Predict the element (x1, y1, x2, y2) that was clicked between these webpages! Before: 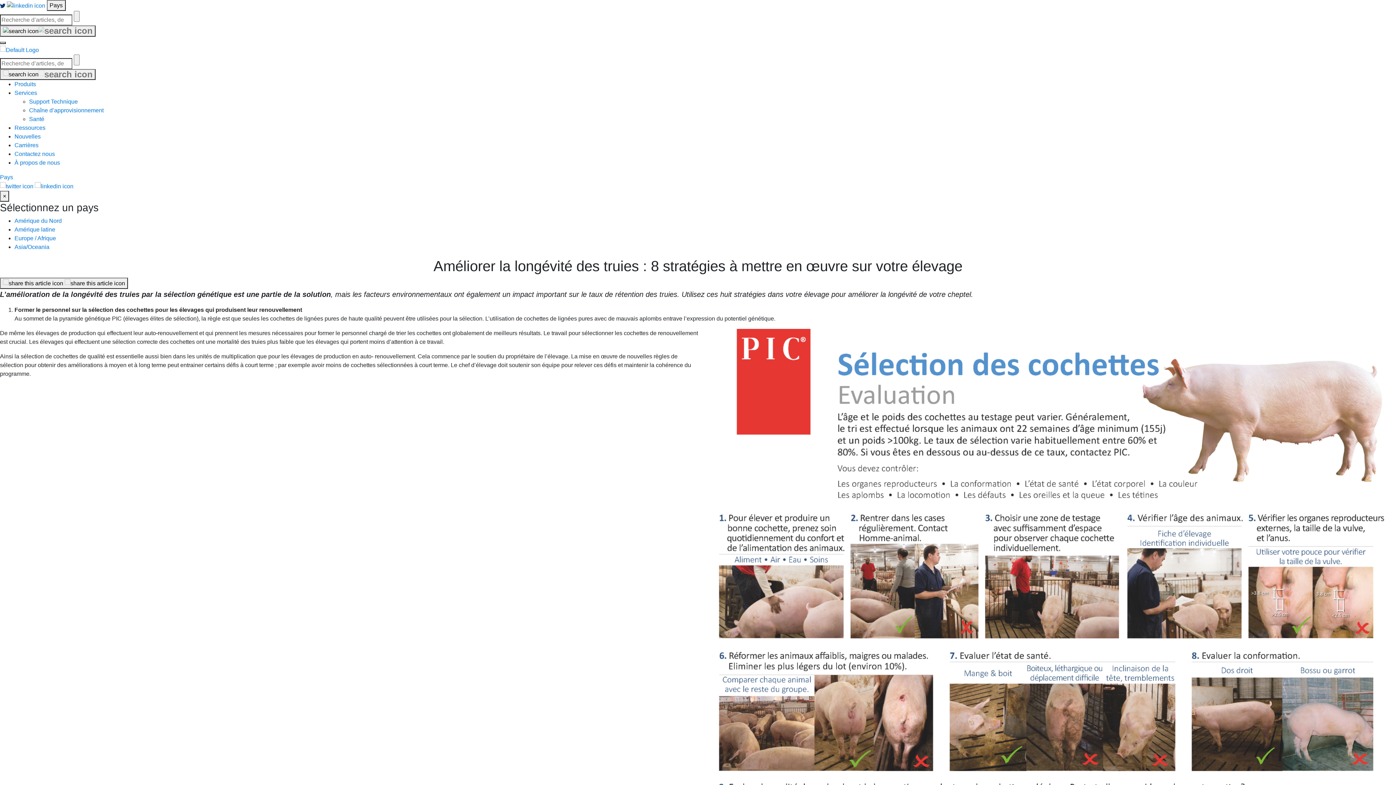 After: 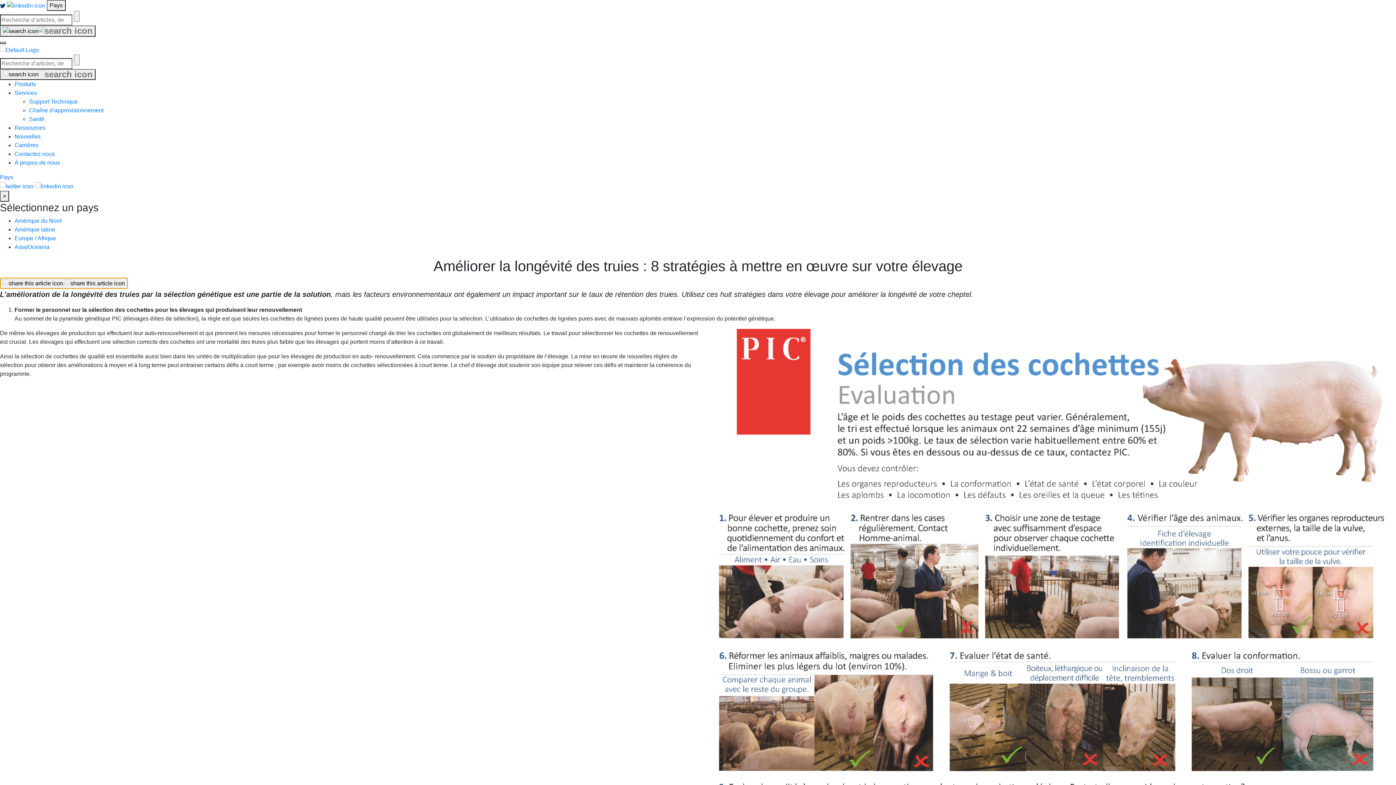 Action: label:   bbox: (0, 277, 128, 289)